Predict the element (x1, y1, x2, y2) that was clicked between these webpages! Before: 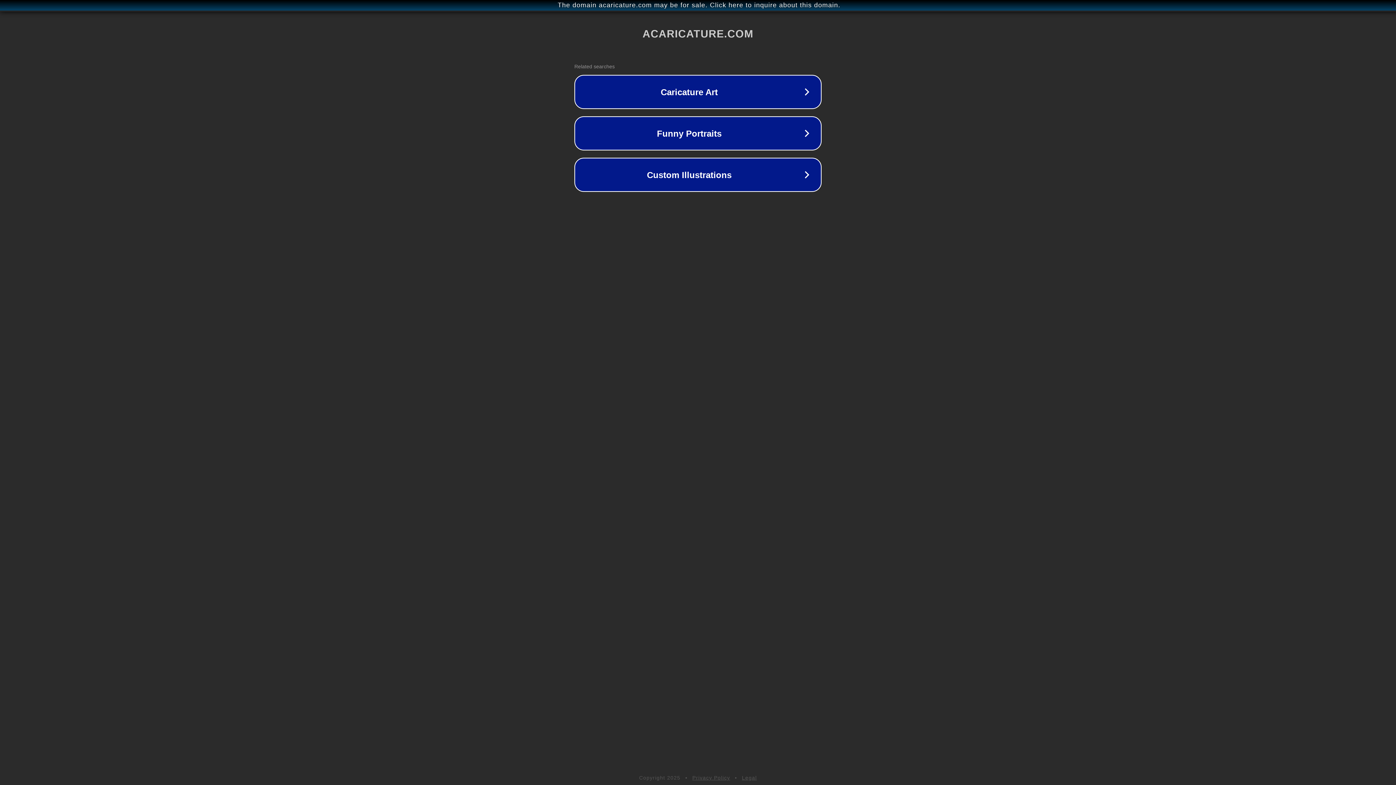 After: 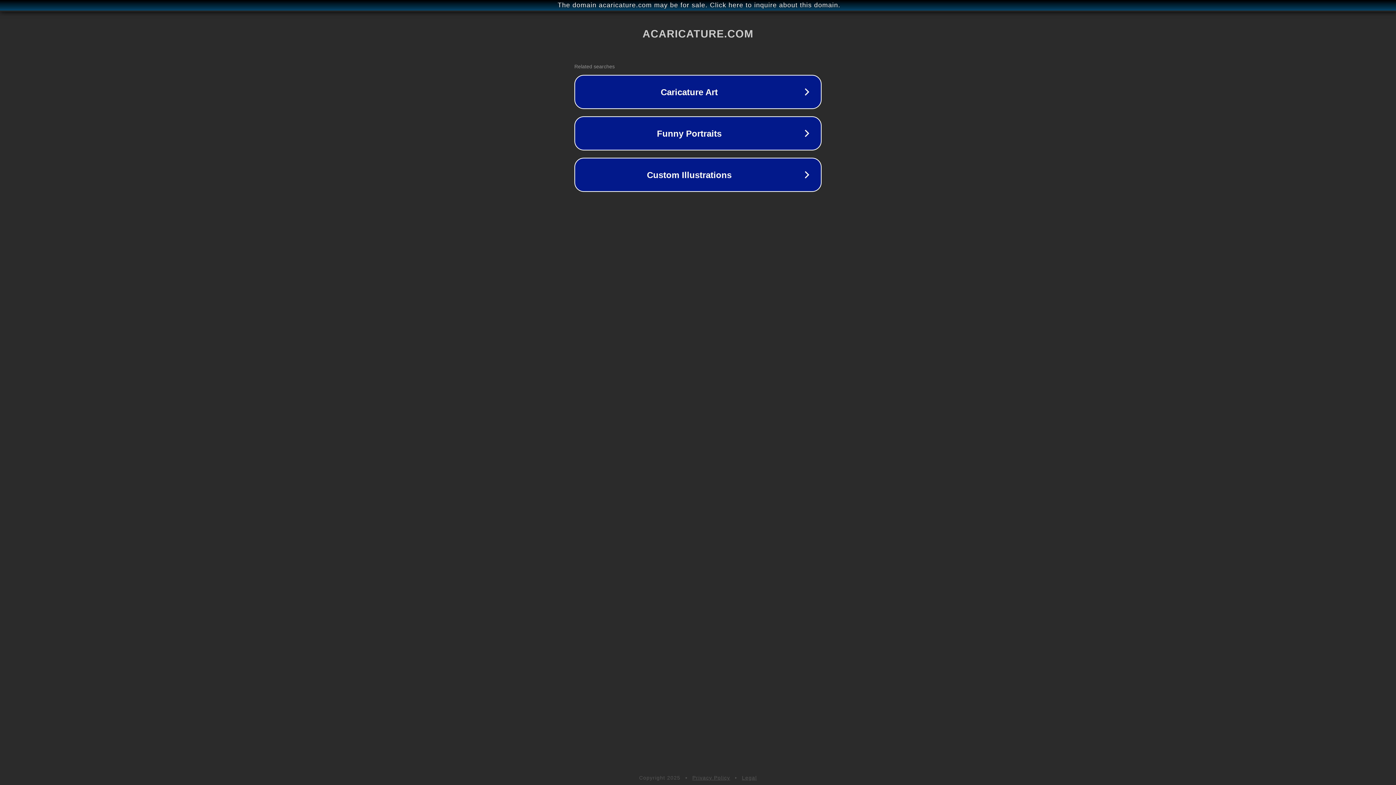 Action: label: Legal bbox: (742, 775, 757, 781)